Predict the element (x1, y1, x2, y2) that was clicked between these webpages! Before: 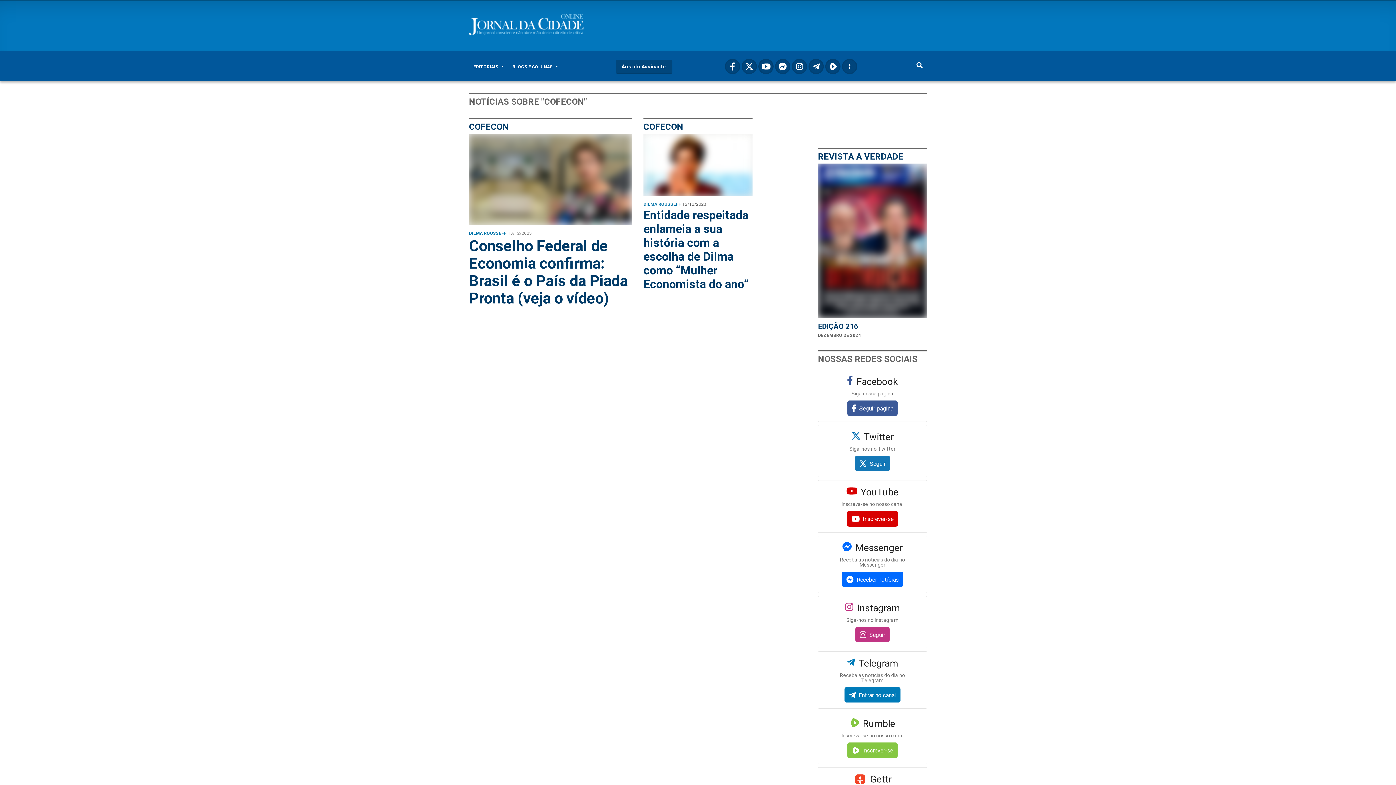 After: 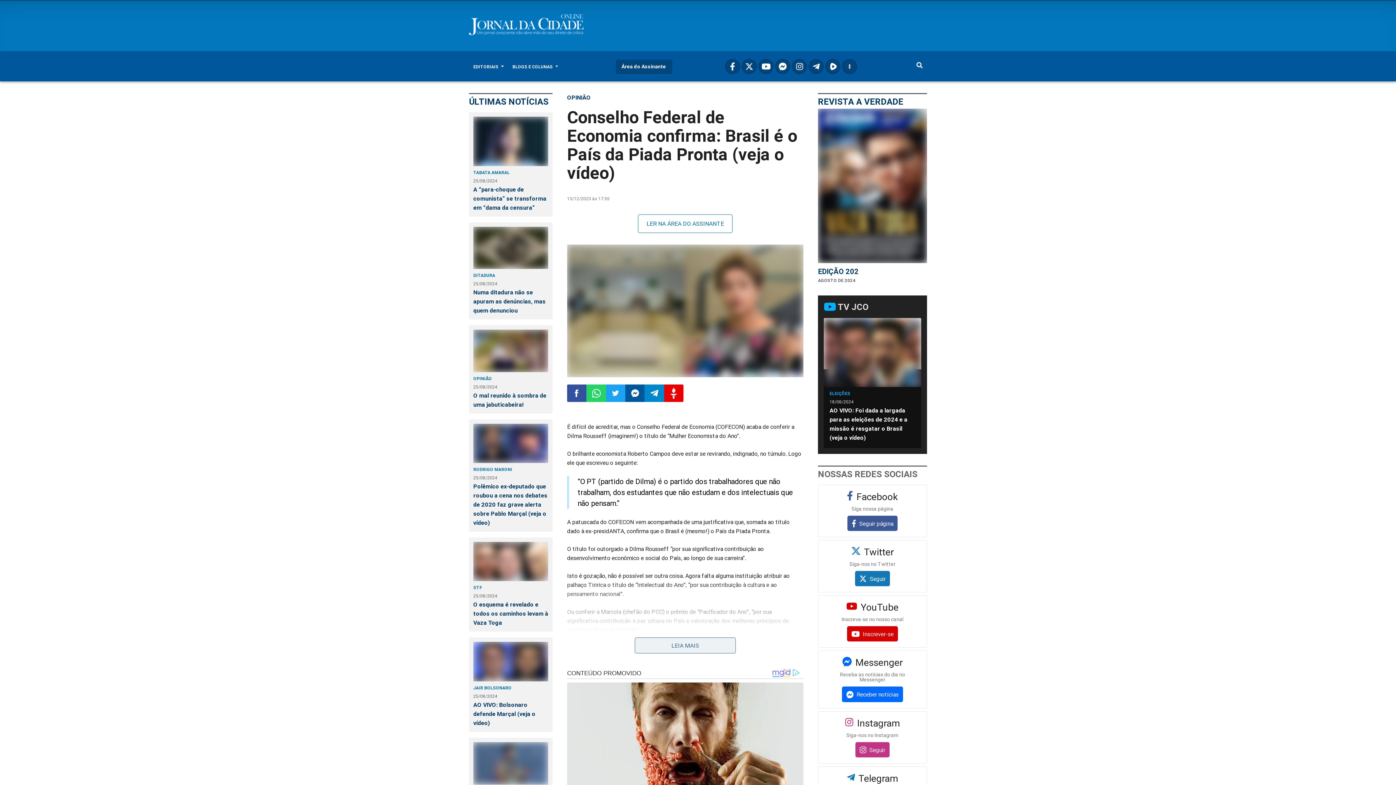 Action: bbox: (469, 133, 632, 225)